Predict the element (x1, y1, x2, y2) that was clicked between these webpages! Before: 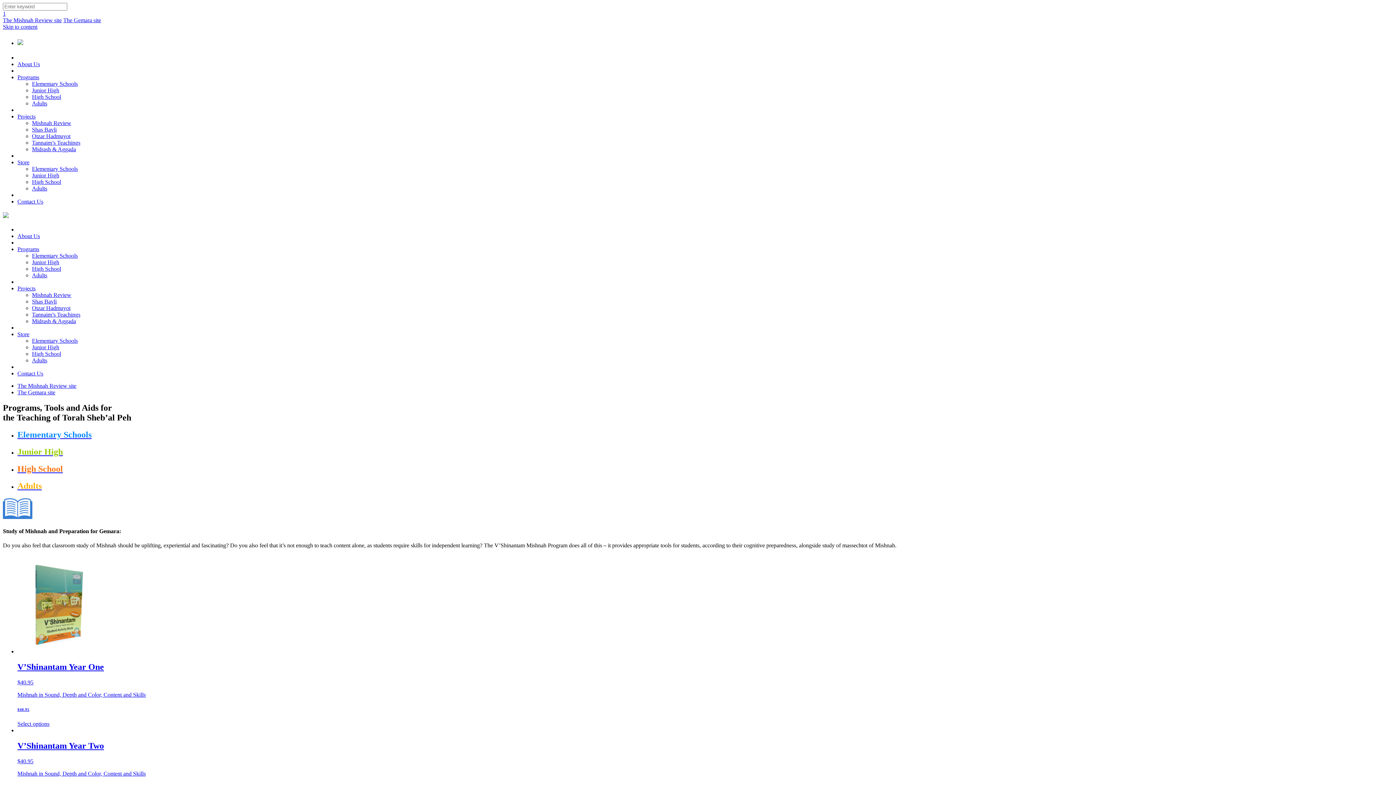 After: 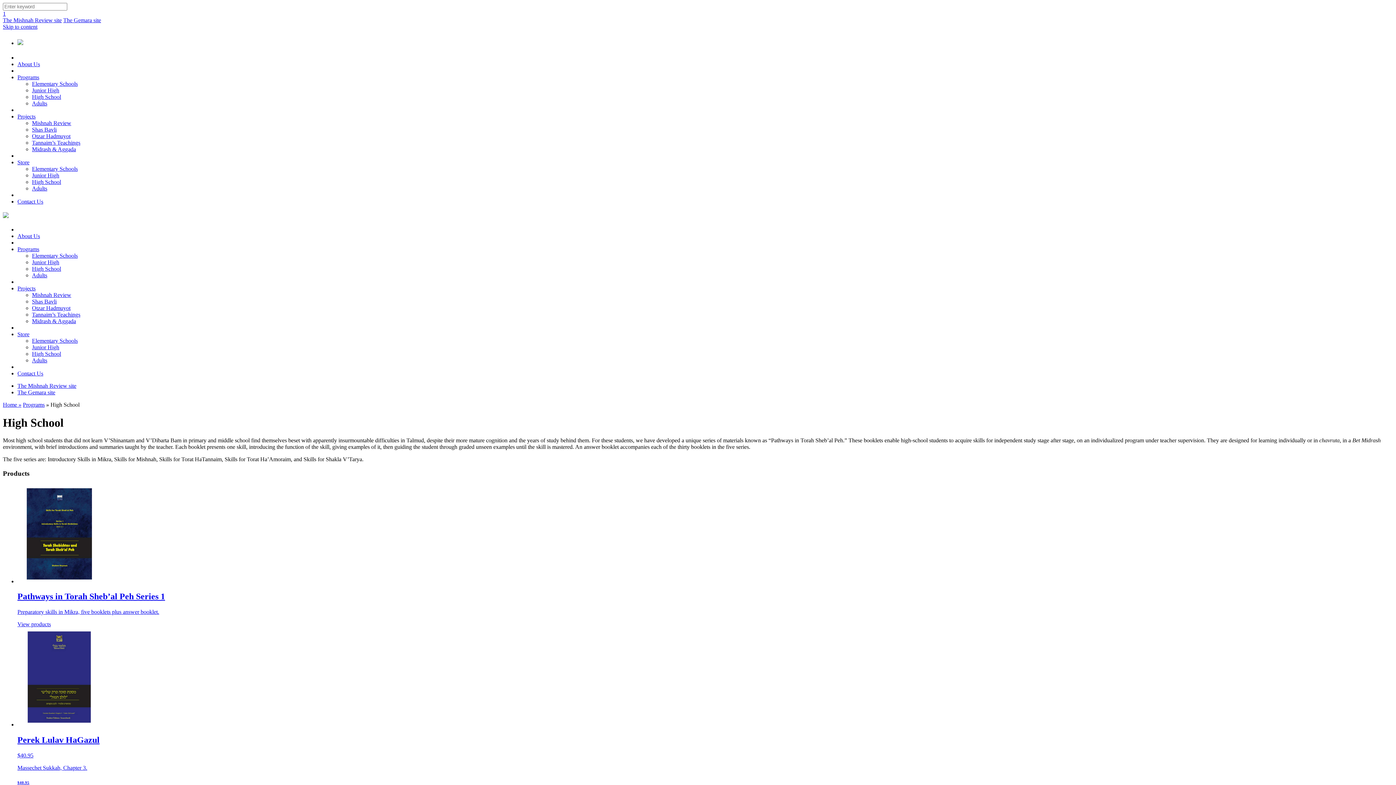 Action: bbox: (32, 265, 61, 272) label: High School